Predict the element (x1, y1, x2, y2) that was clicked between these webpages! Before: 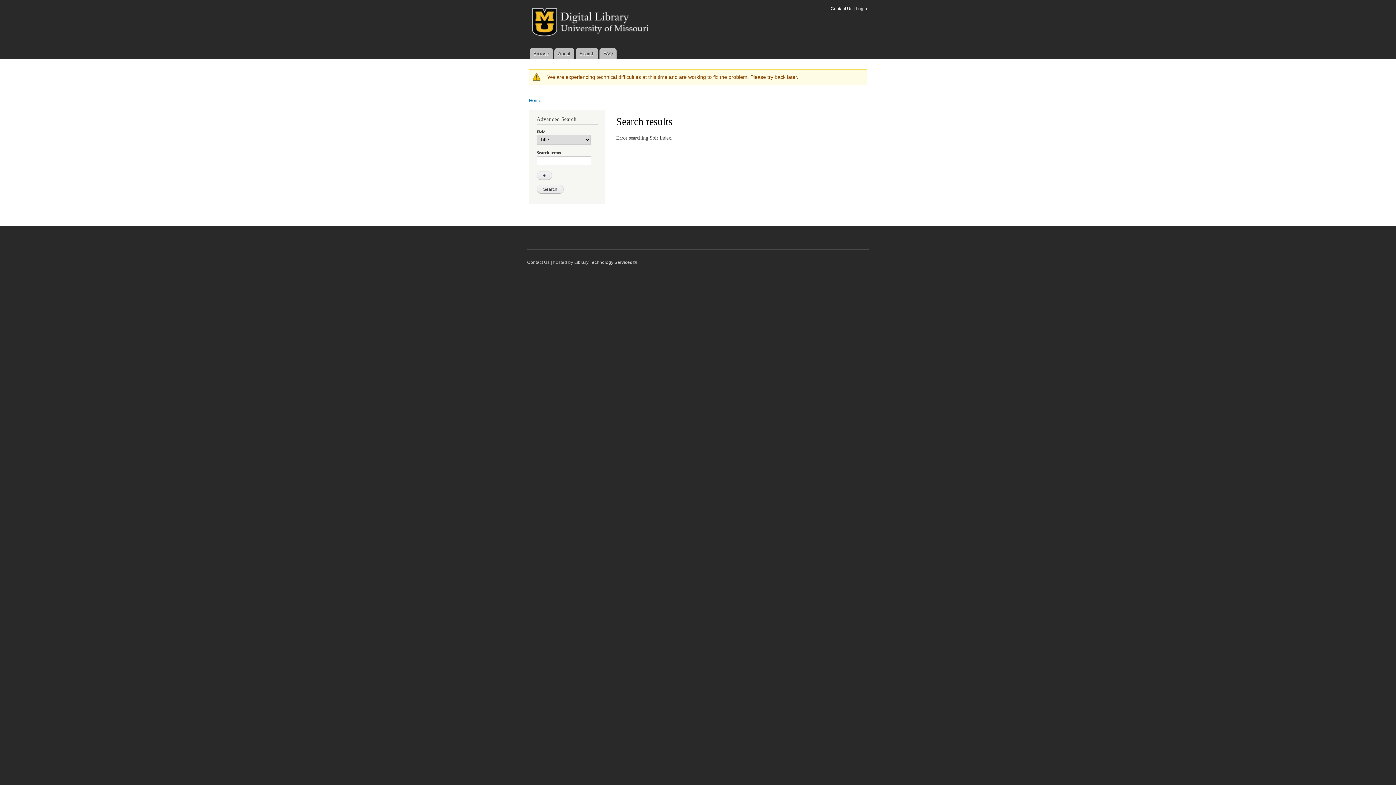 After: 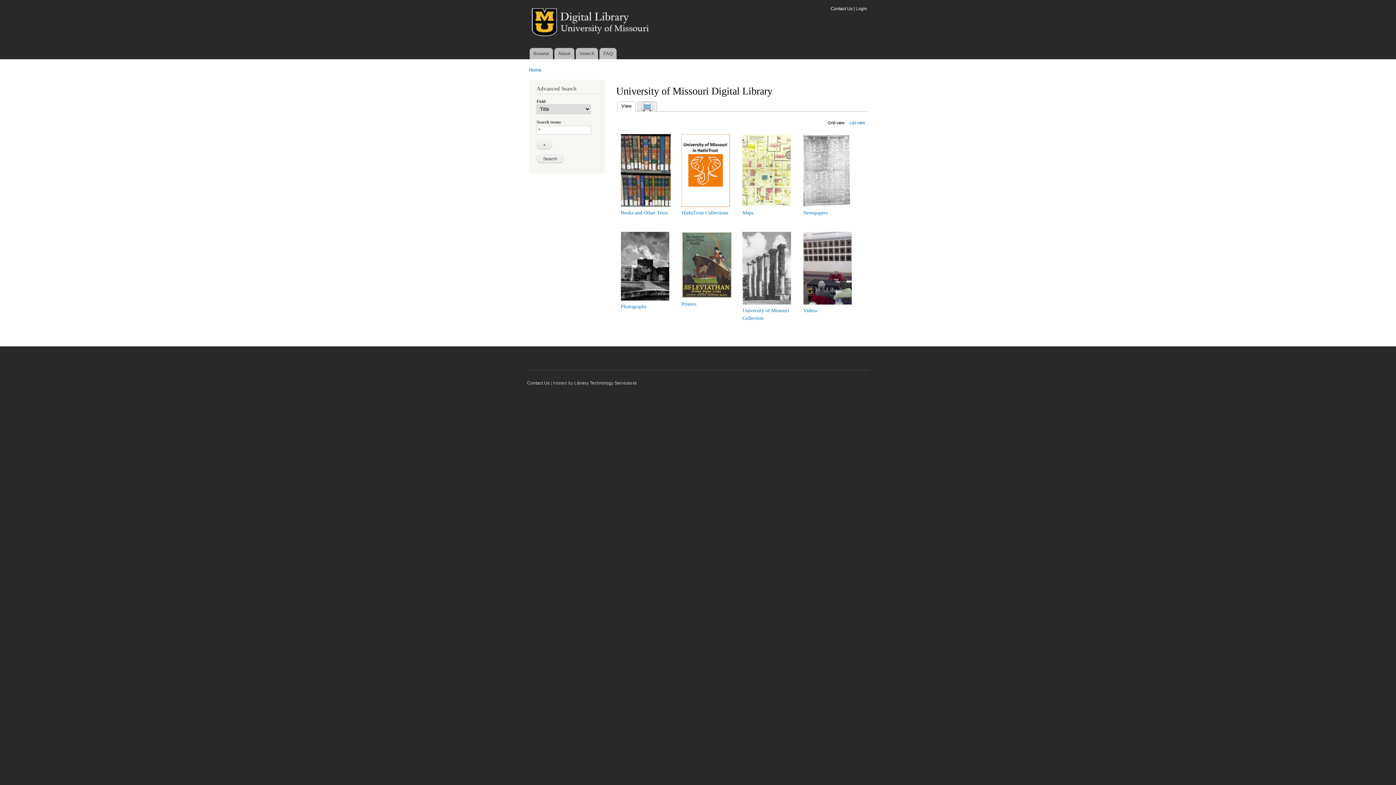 Action: bbox: (529, 48, 553, 59) label: Browse